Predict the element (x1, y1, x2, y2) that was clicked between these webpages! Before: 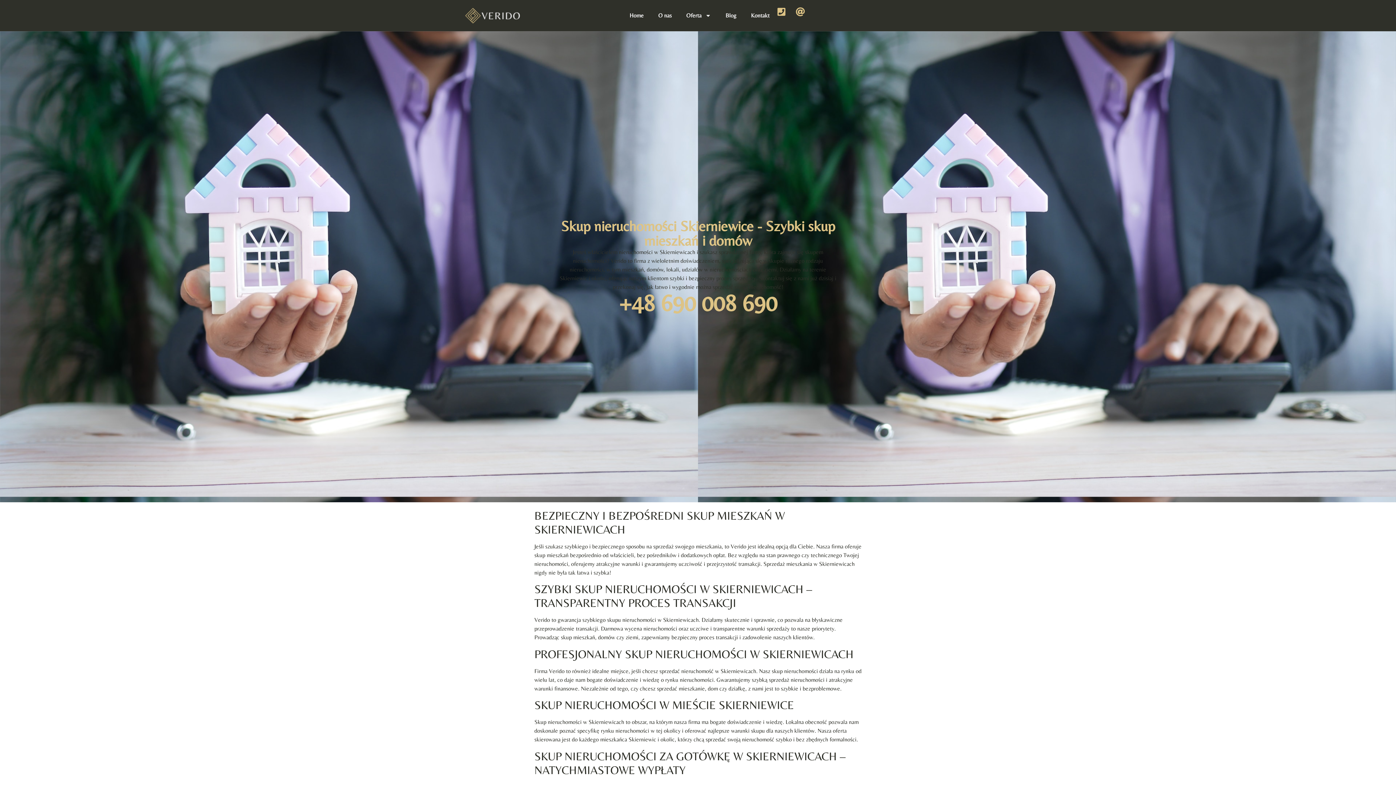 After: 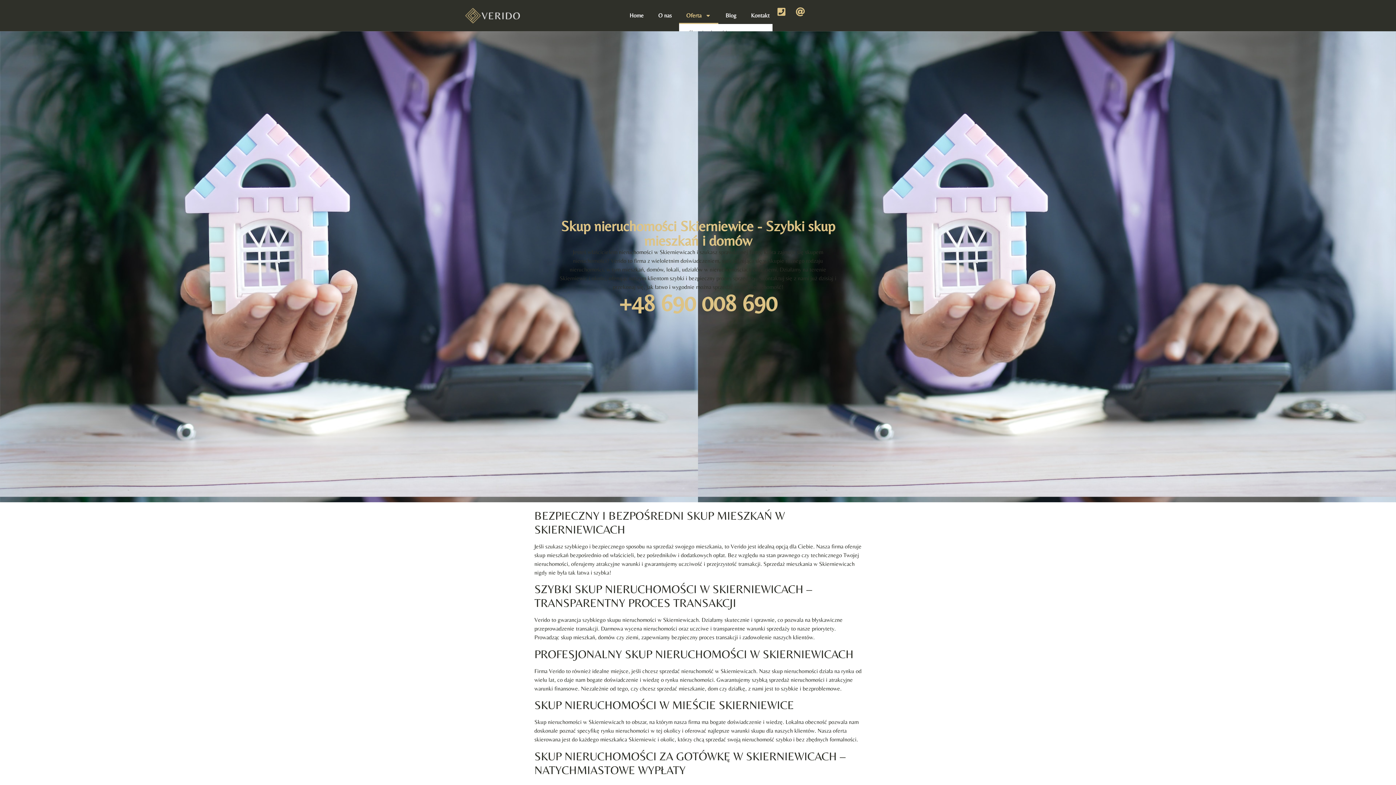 Action: bbox: (679, 7, 718, 24) label: Oferta